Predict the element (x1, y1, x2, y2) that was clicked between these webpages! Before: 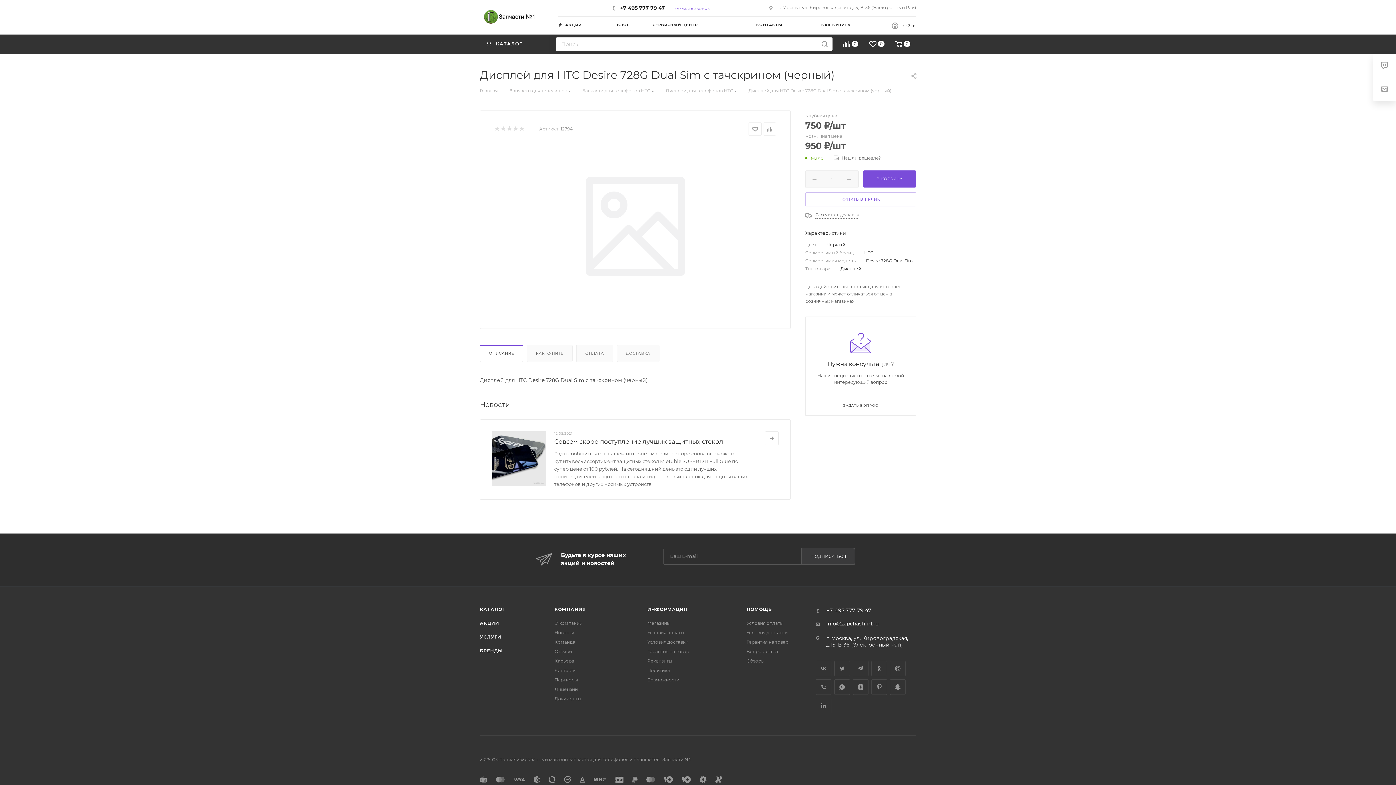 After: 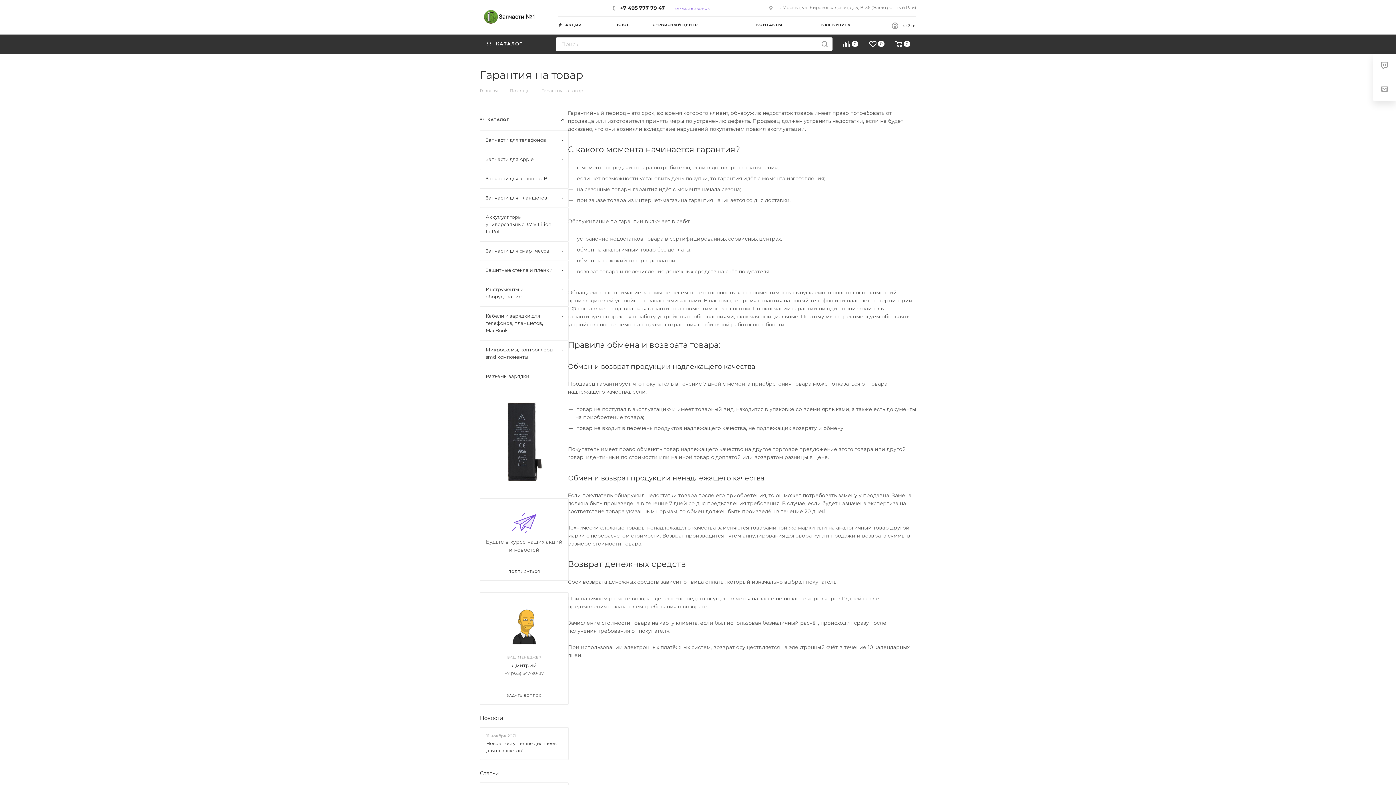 Action: label: Гарантия на товар bbox: (746, 639, 788, 645)